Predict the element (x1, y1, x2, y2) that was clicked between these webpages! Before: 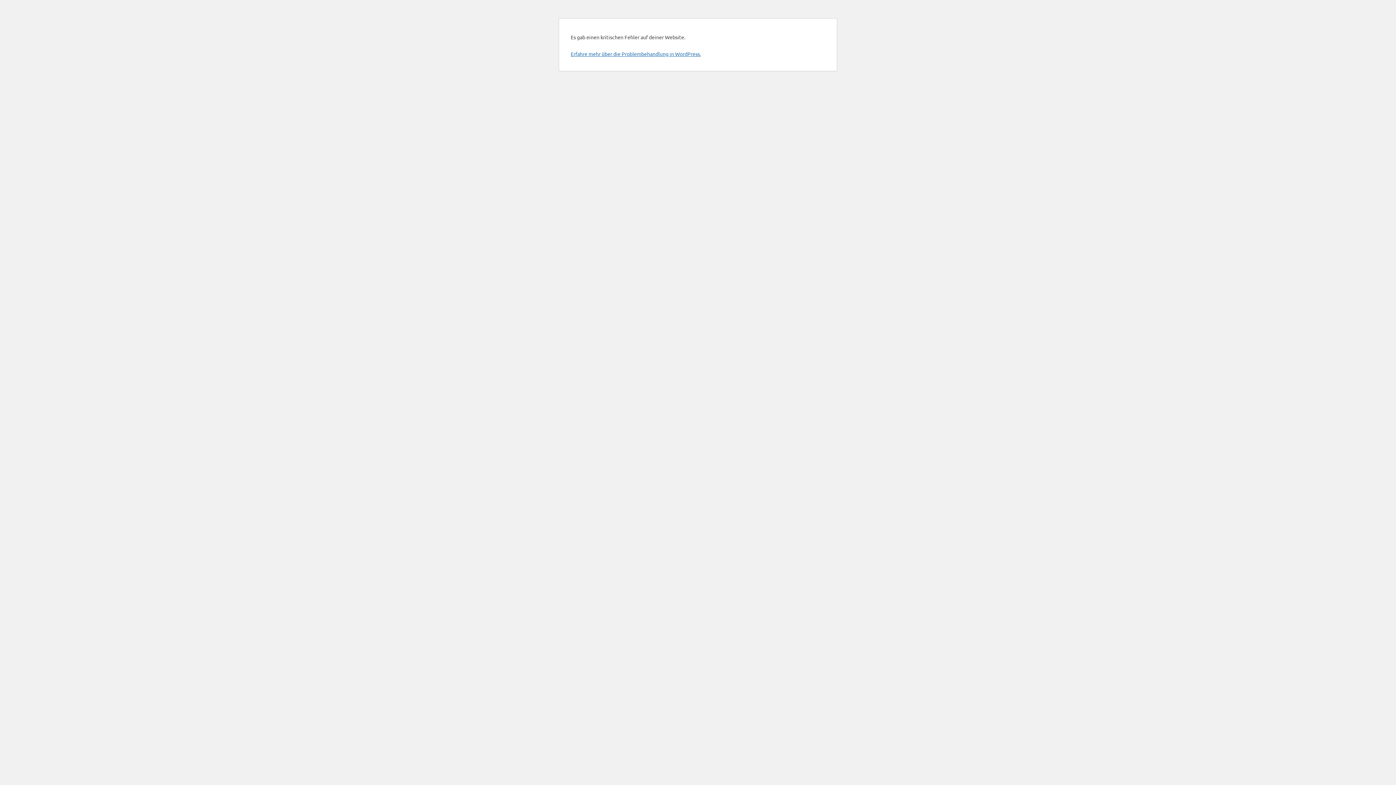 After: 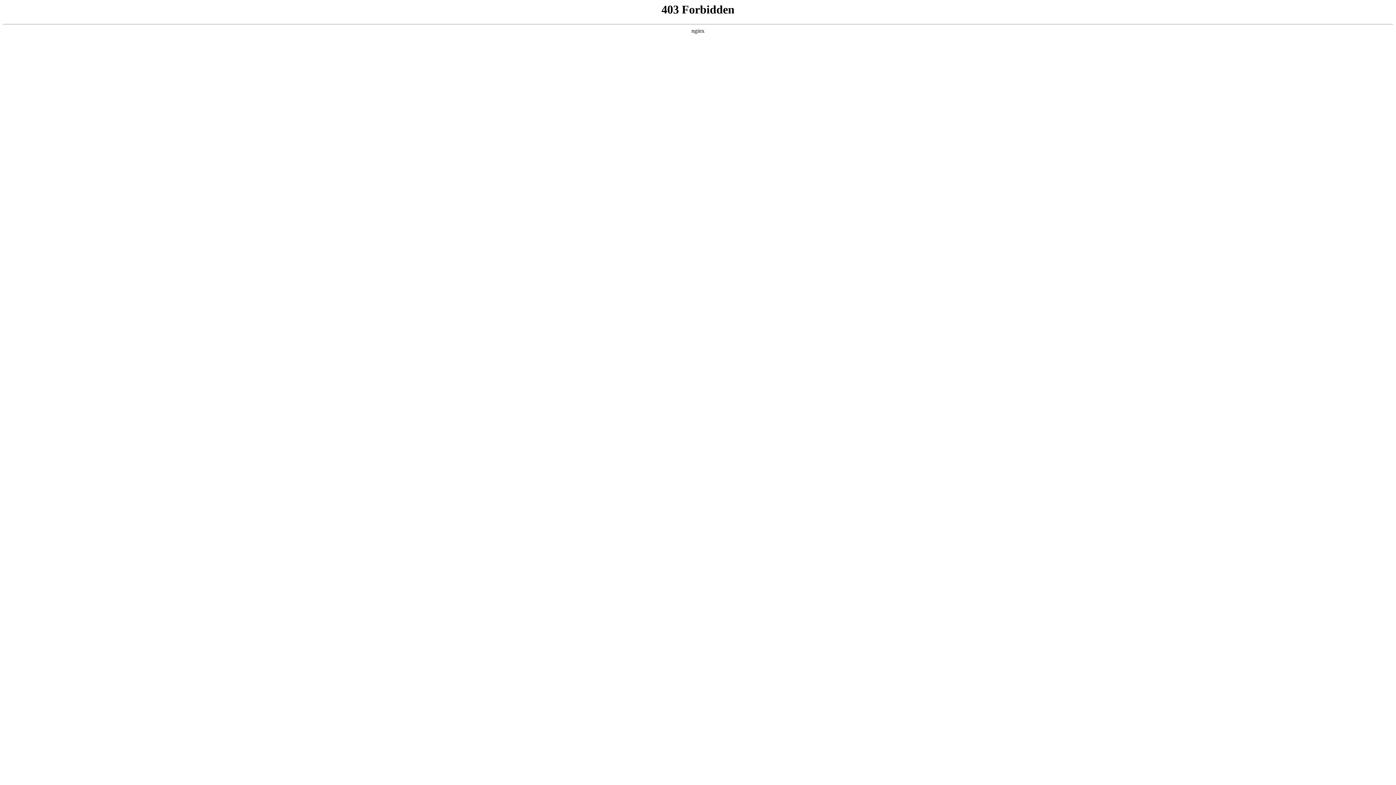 Action: bbox: (570, 50, 701, 57) label: Erfahre mehr über die Problembehandlung in WordPress.